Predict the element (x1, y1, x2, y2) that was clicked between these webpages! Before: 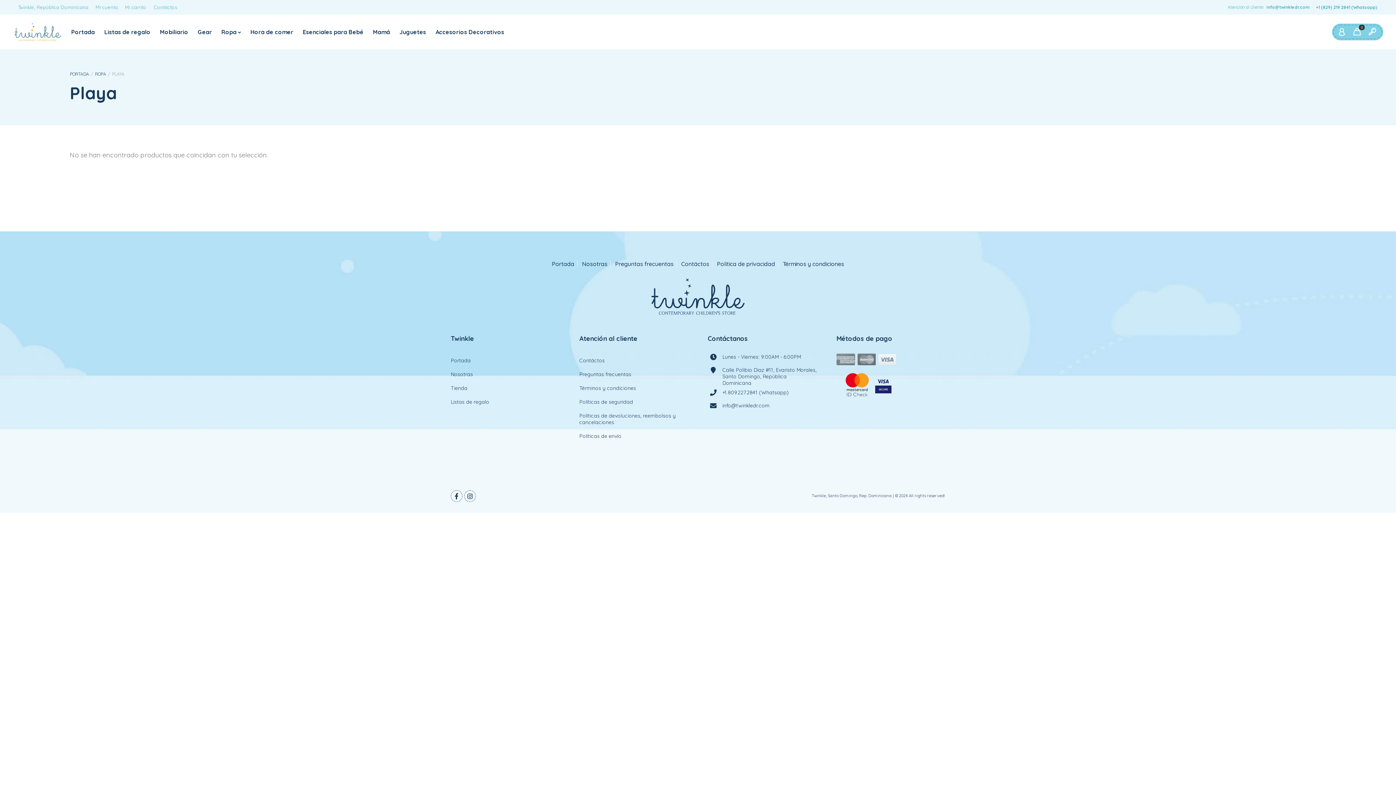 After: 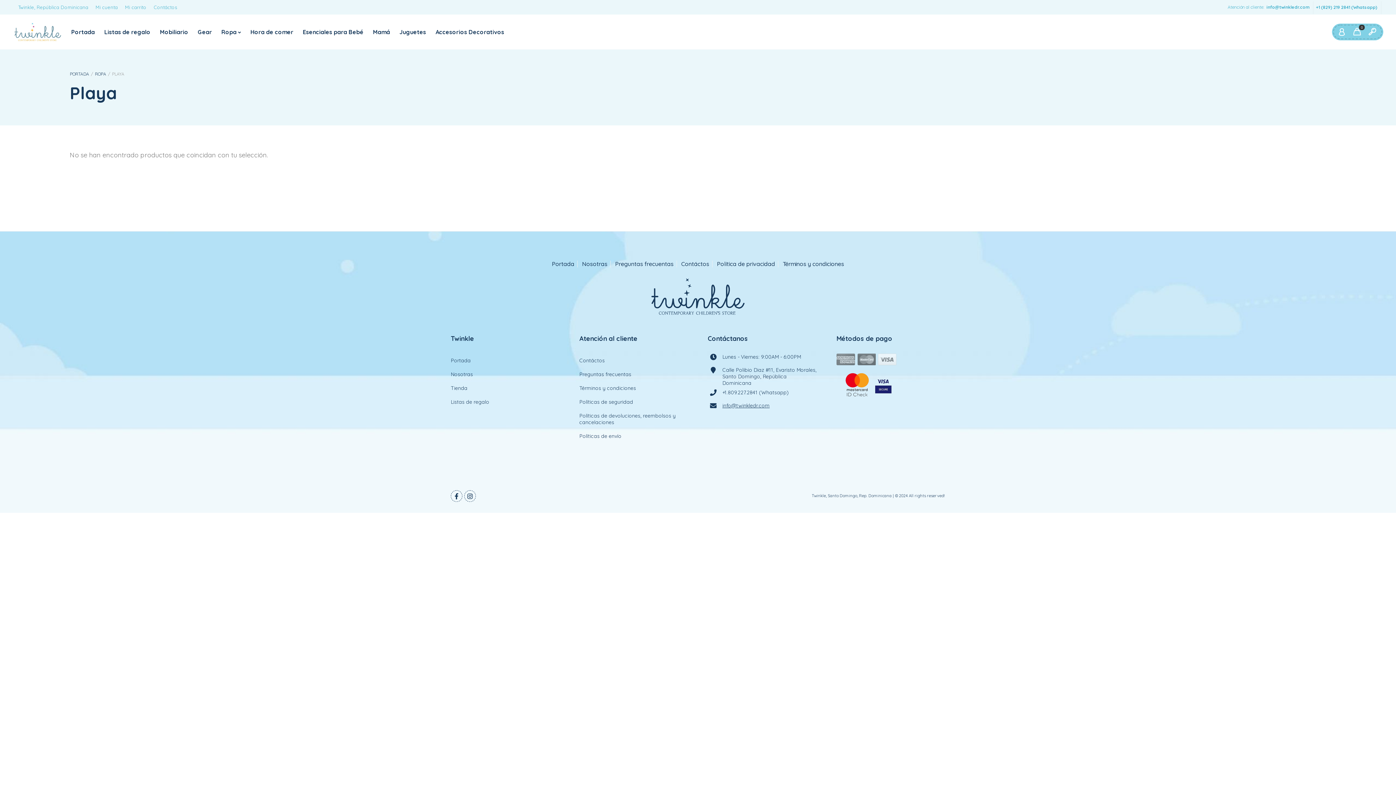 Action: label: info@twinkledr.com bbox: (722, 402, 769, 409)